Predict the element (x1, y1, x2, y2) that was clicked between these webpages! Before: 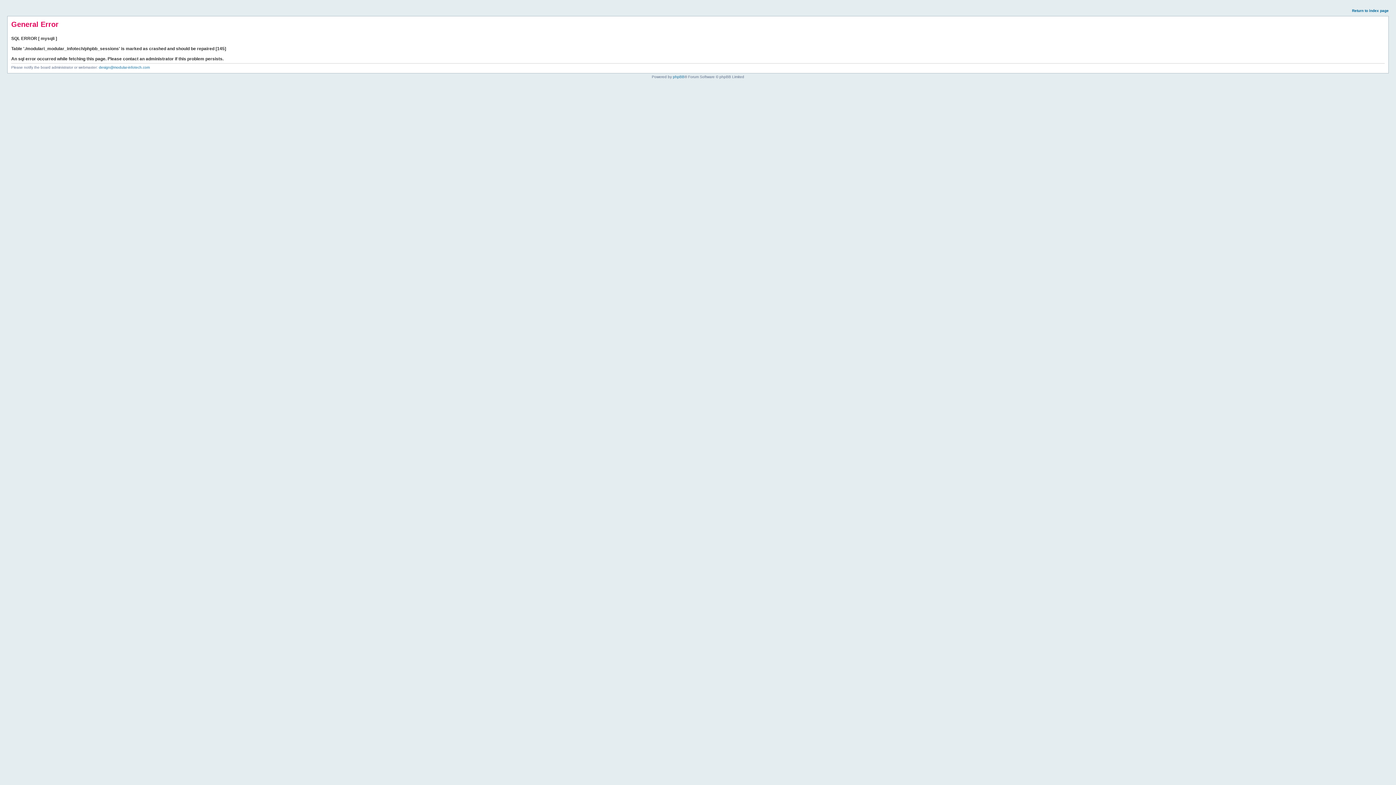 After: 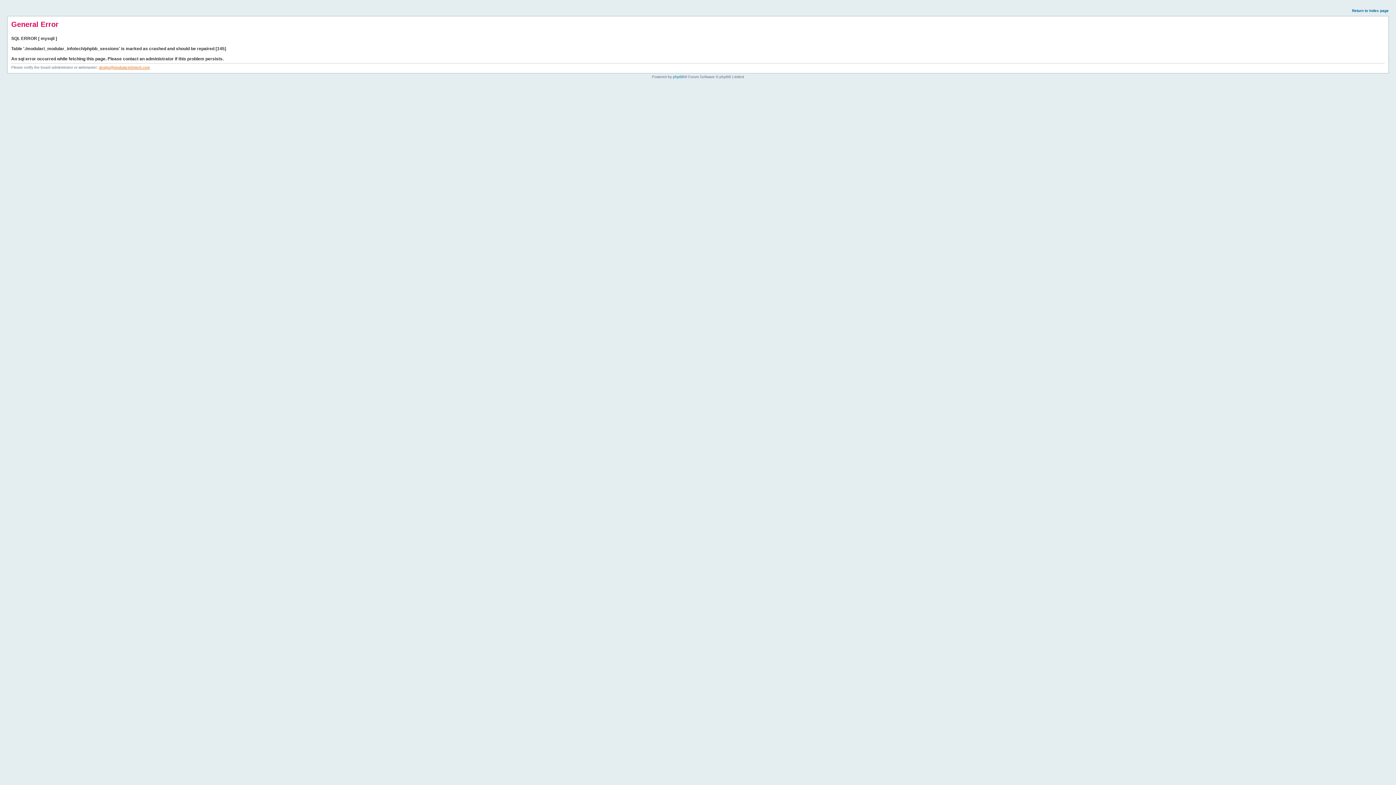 Action: bbox: (98, 65, 149, 69) label: design@modular-infotech.com